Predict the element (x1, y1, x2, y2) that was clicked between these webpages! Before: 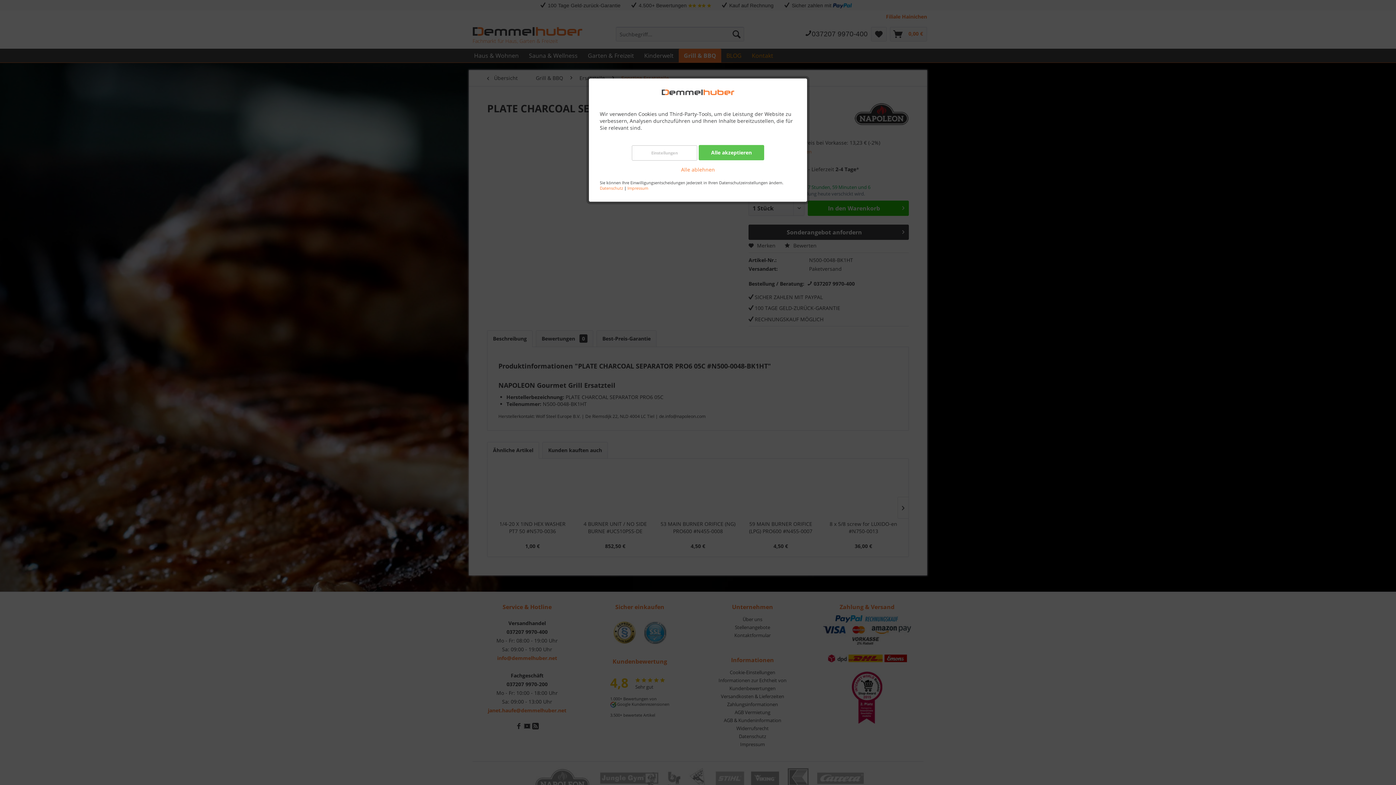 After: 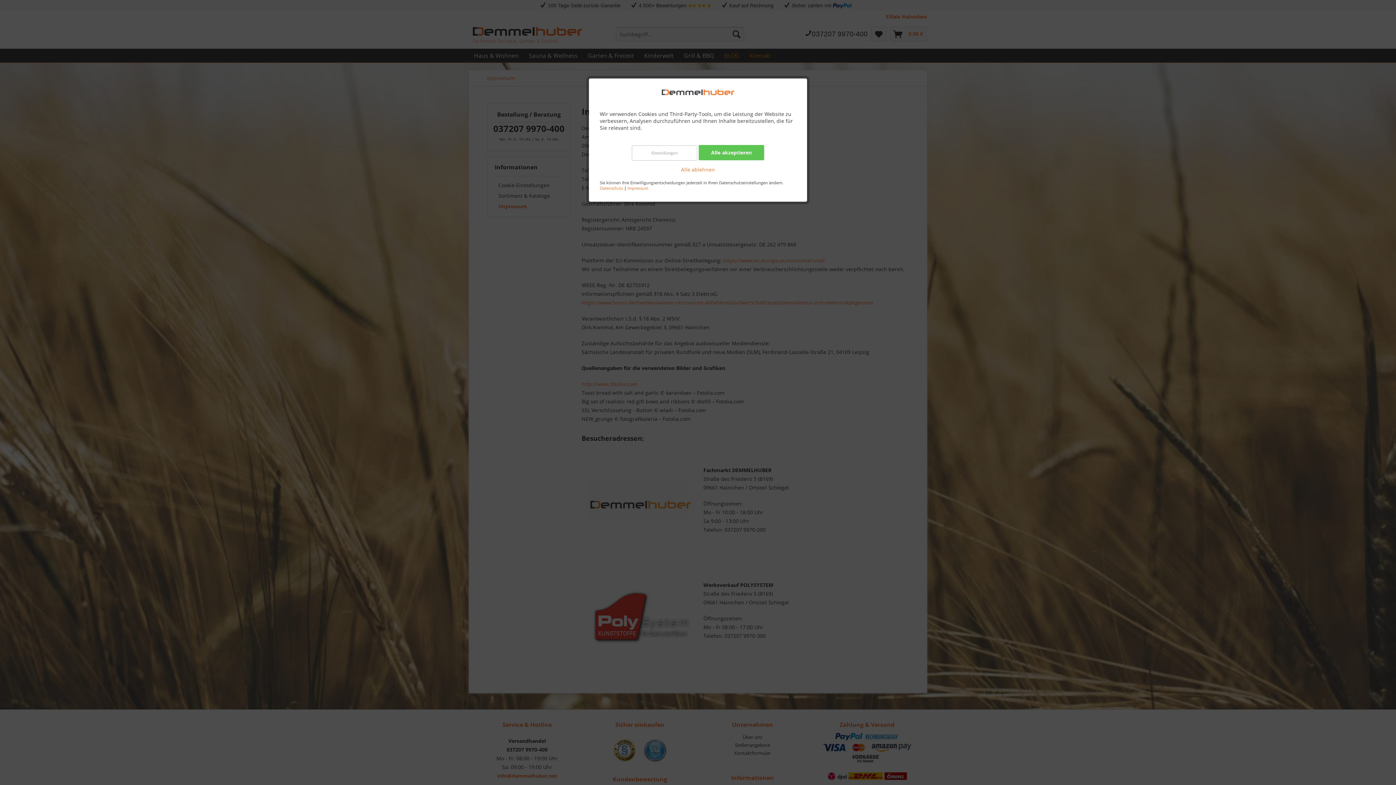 Action: bbox: (627, 185, 648, 191) label: Impressum